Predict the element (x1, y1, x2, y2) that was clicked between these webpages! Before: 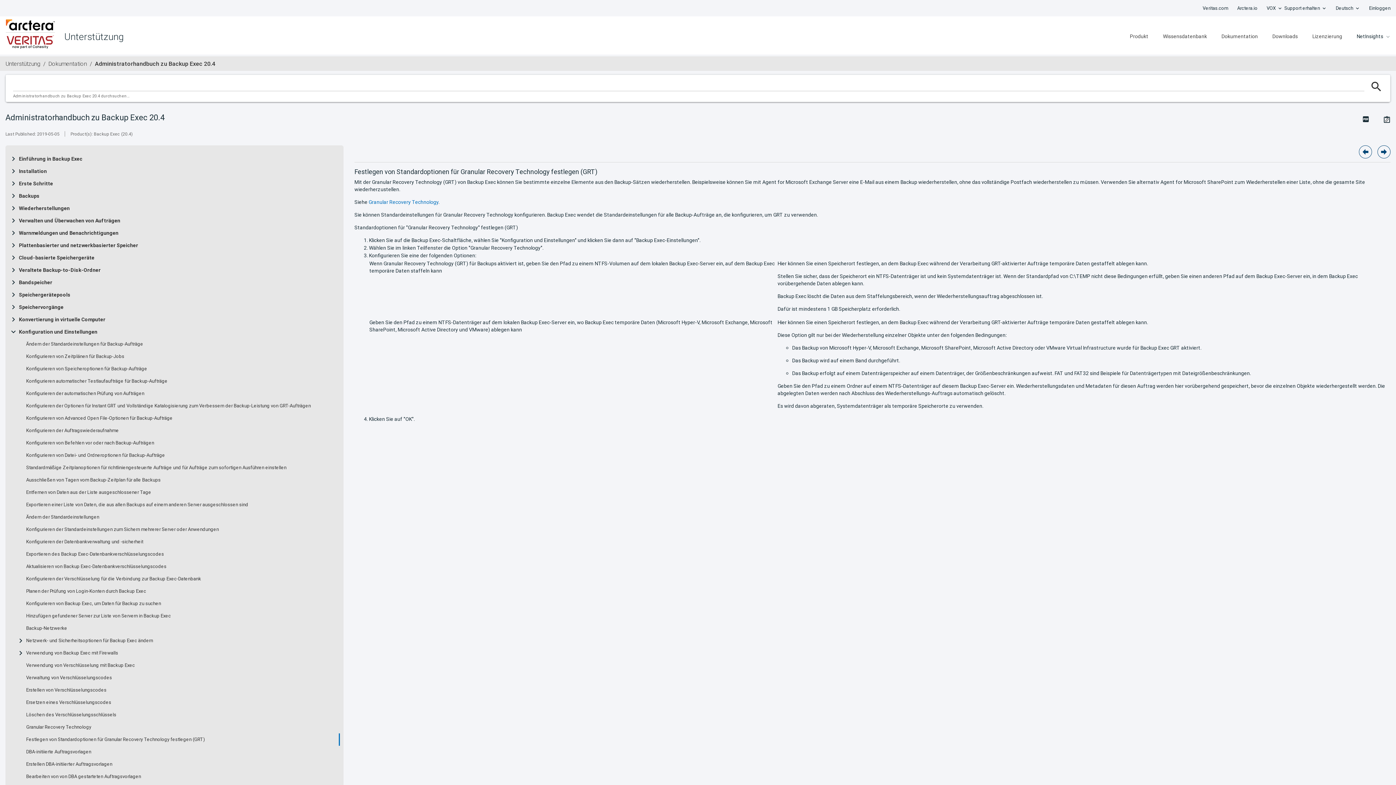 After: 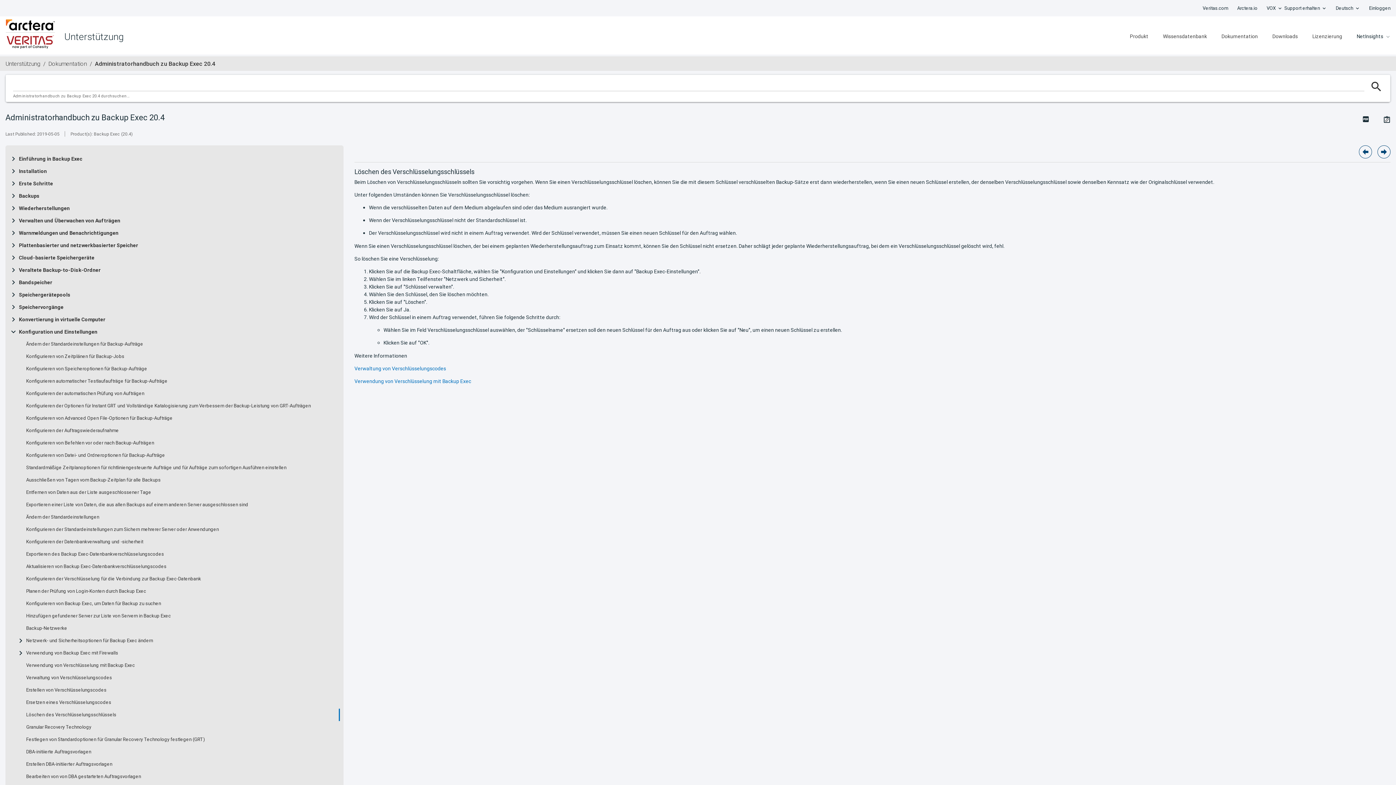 Action: label: Löschen des Verschlüsselungsschlüssels bbox: (26, 712, 116, 718)